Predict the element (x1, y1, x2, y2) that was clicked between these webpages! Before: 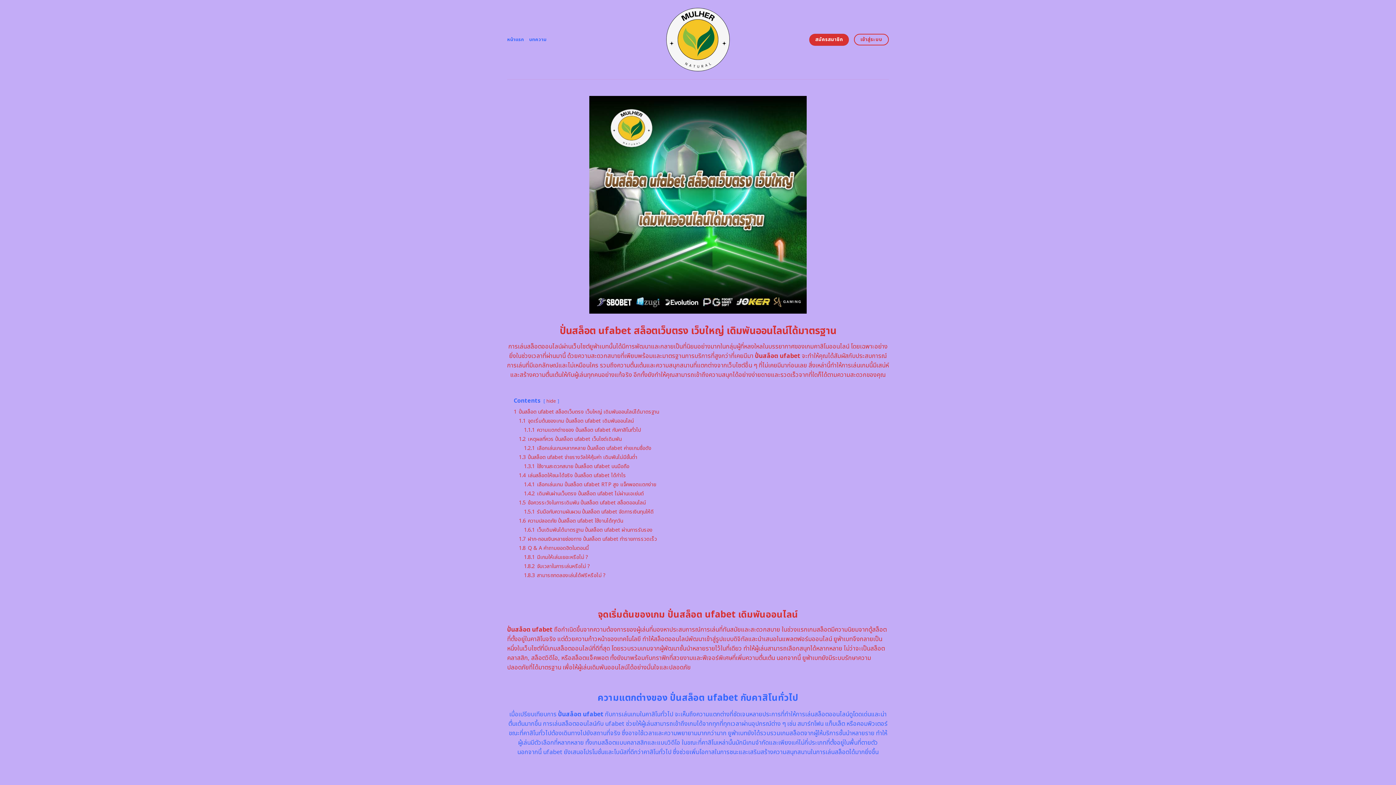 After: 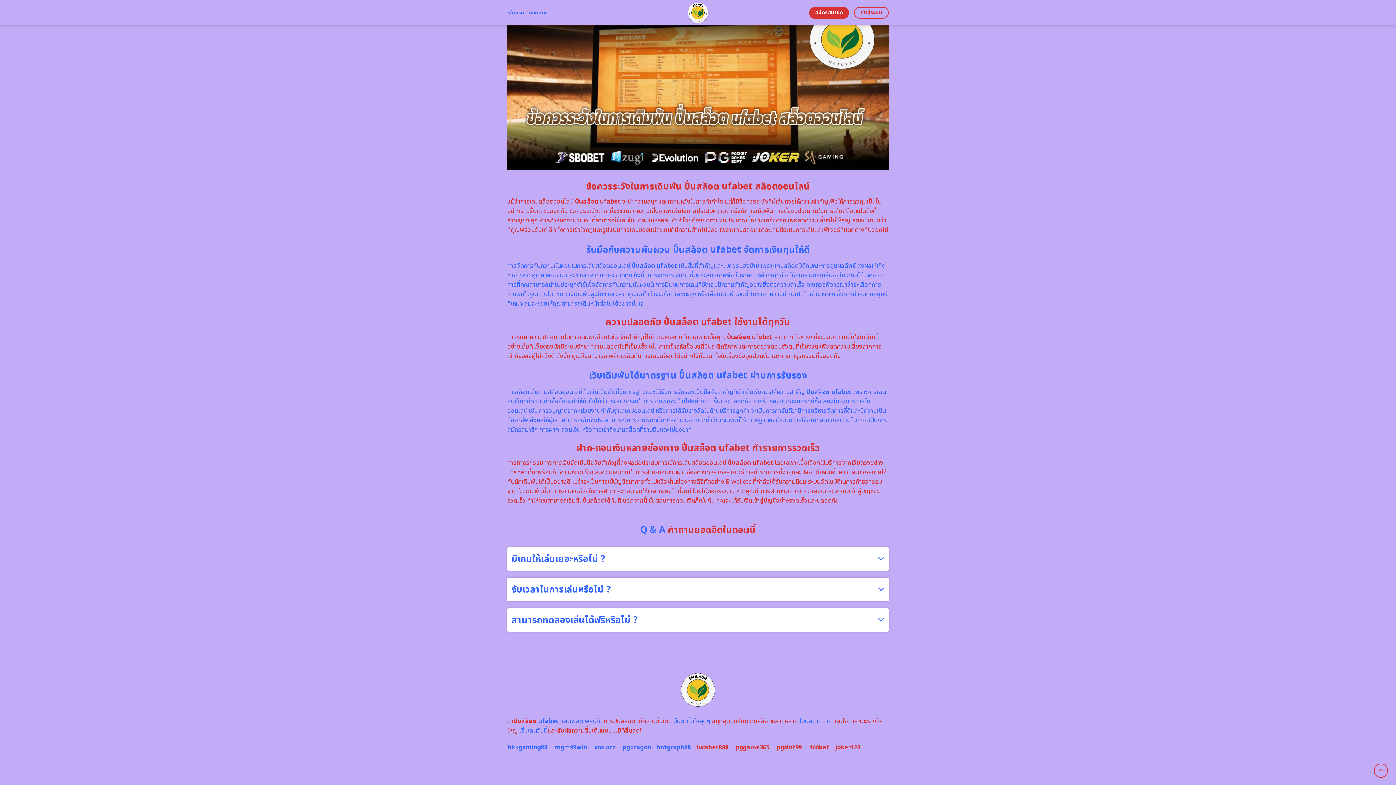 Action: bbox: (524, 572, 605, 579) label: 1.8.3 สามารถทดลองเล่นได้ฟรีหรือไม่ ?